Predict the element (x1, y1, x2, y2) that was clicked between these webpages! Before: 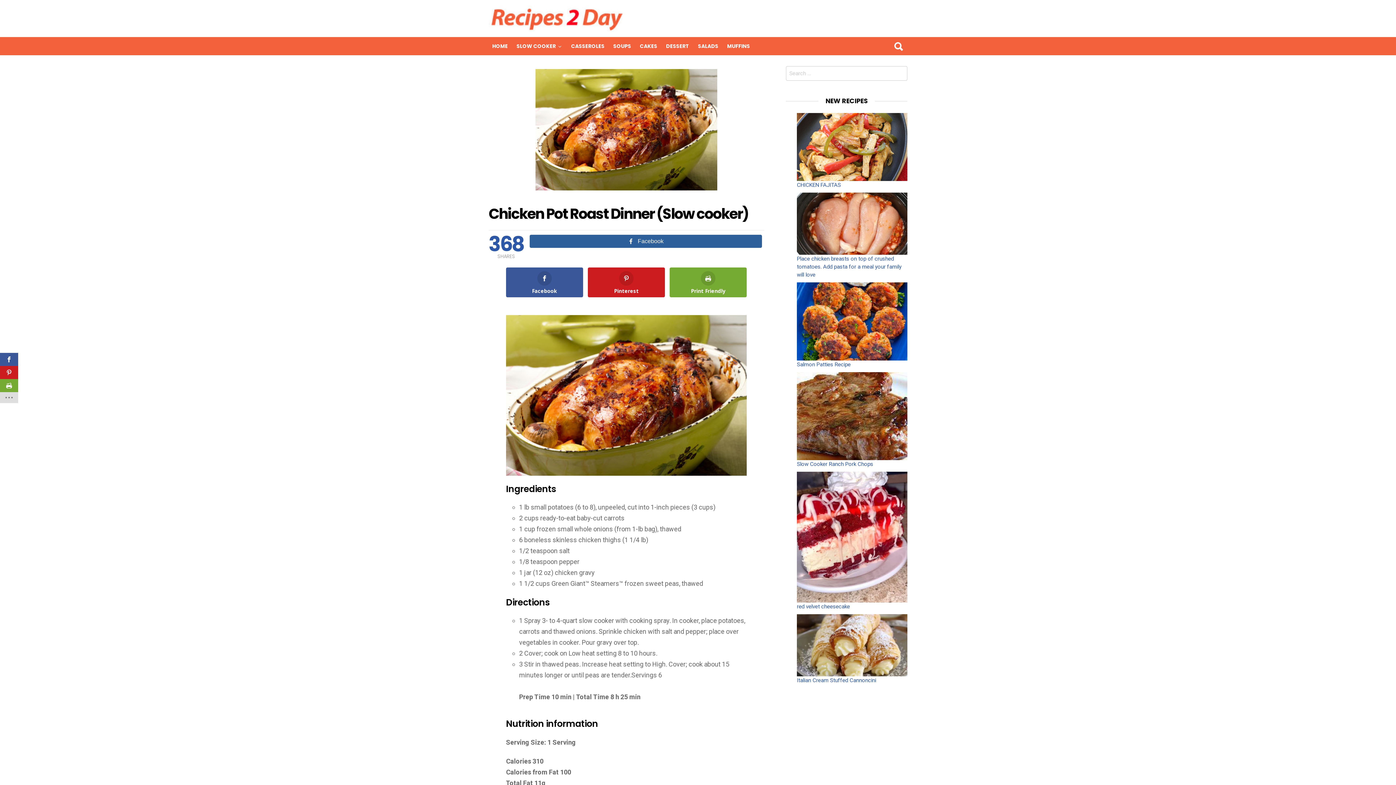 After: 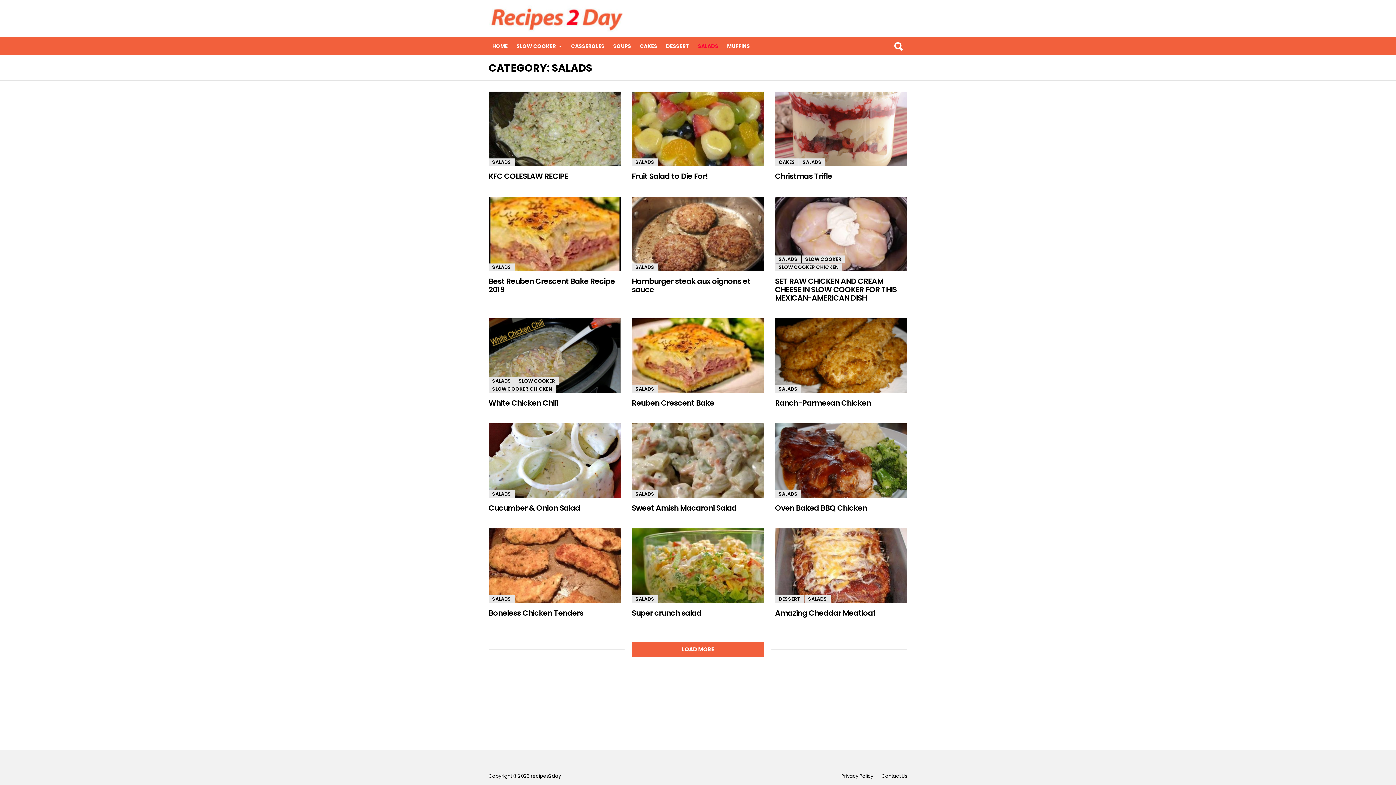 Action: bbox: (698, 42, 718, 50) label: SALADS